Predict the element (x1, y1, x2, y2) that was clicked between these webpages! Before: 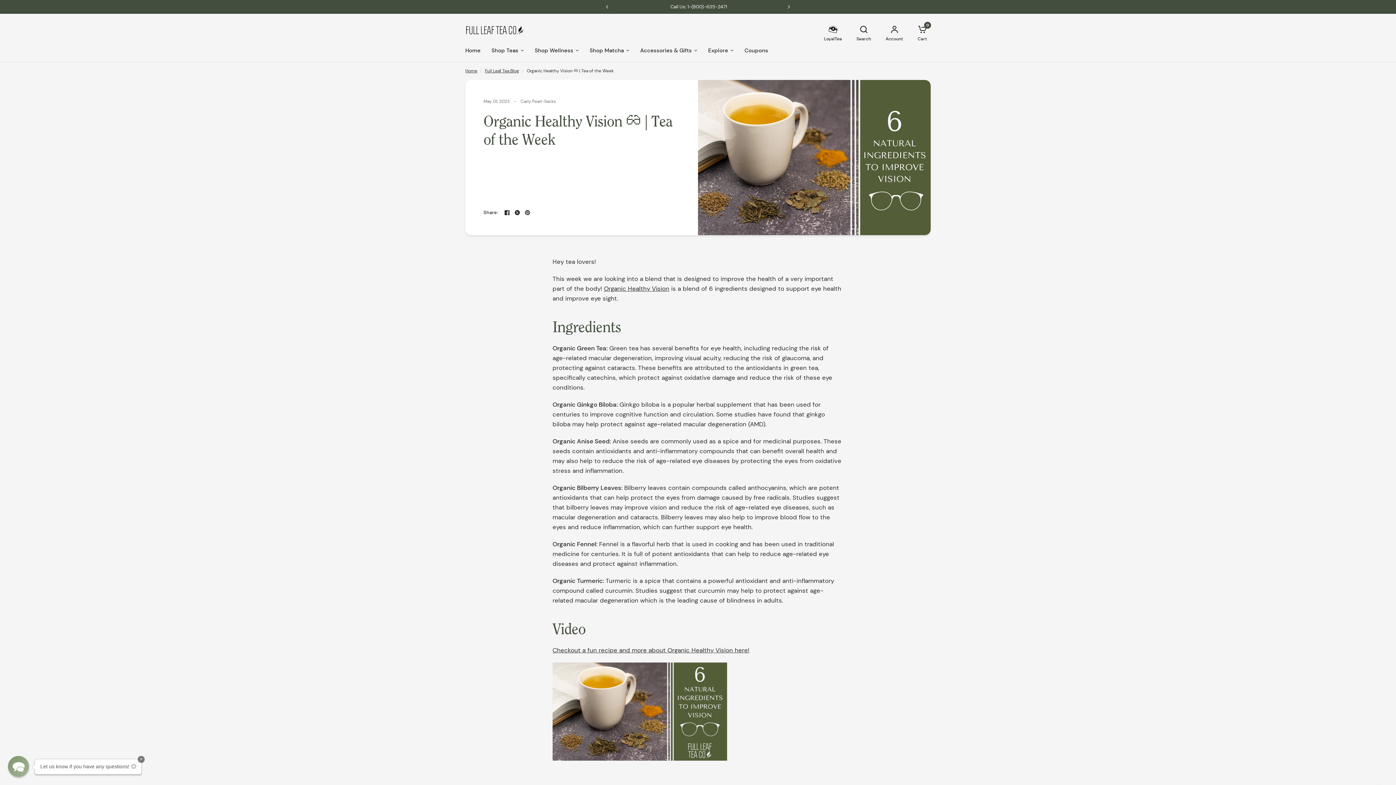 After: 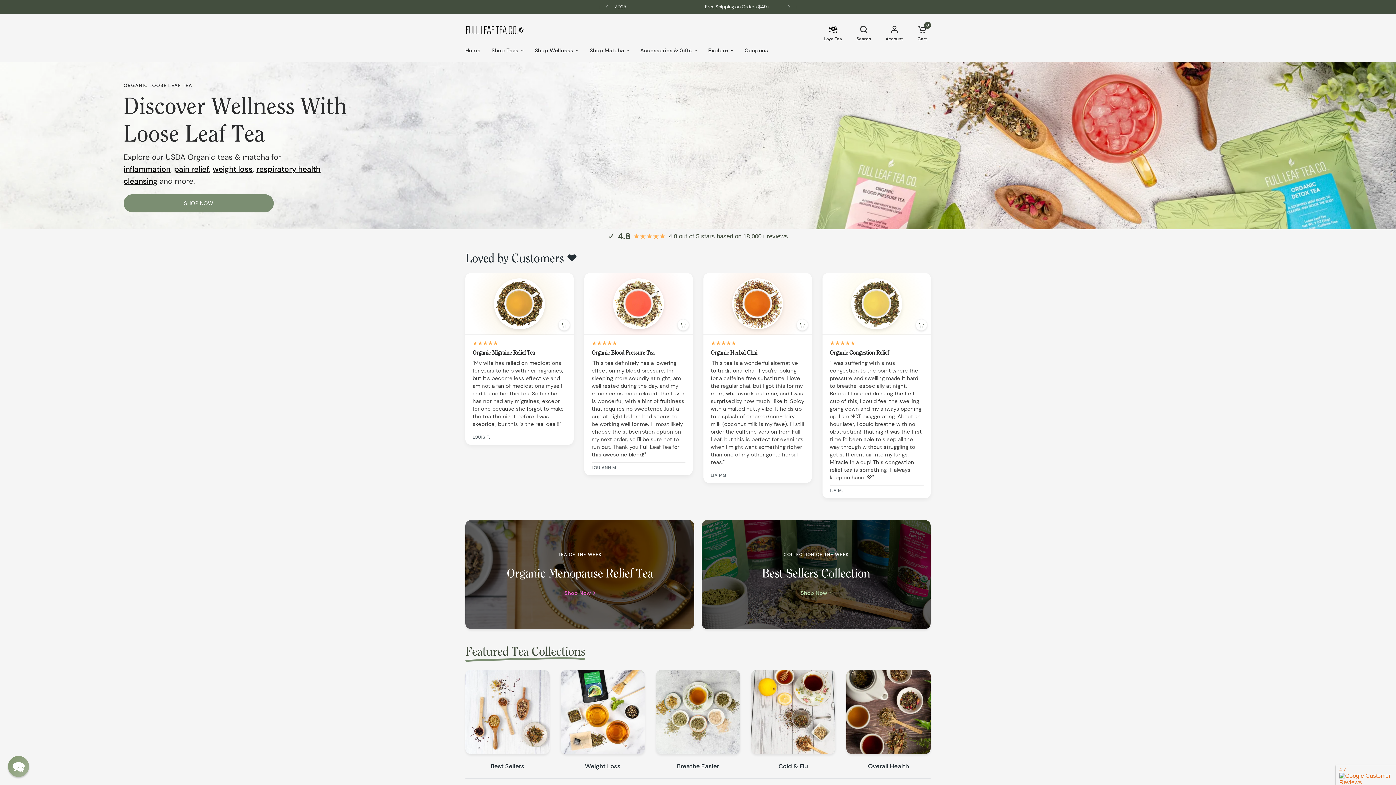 Action: bbox: (465, 23, 524, 36)